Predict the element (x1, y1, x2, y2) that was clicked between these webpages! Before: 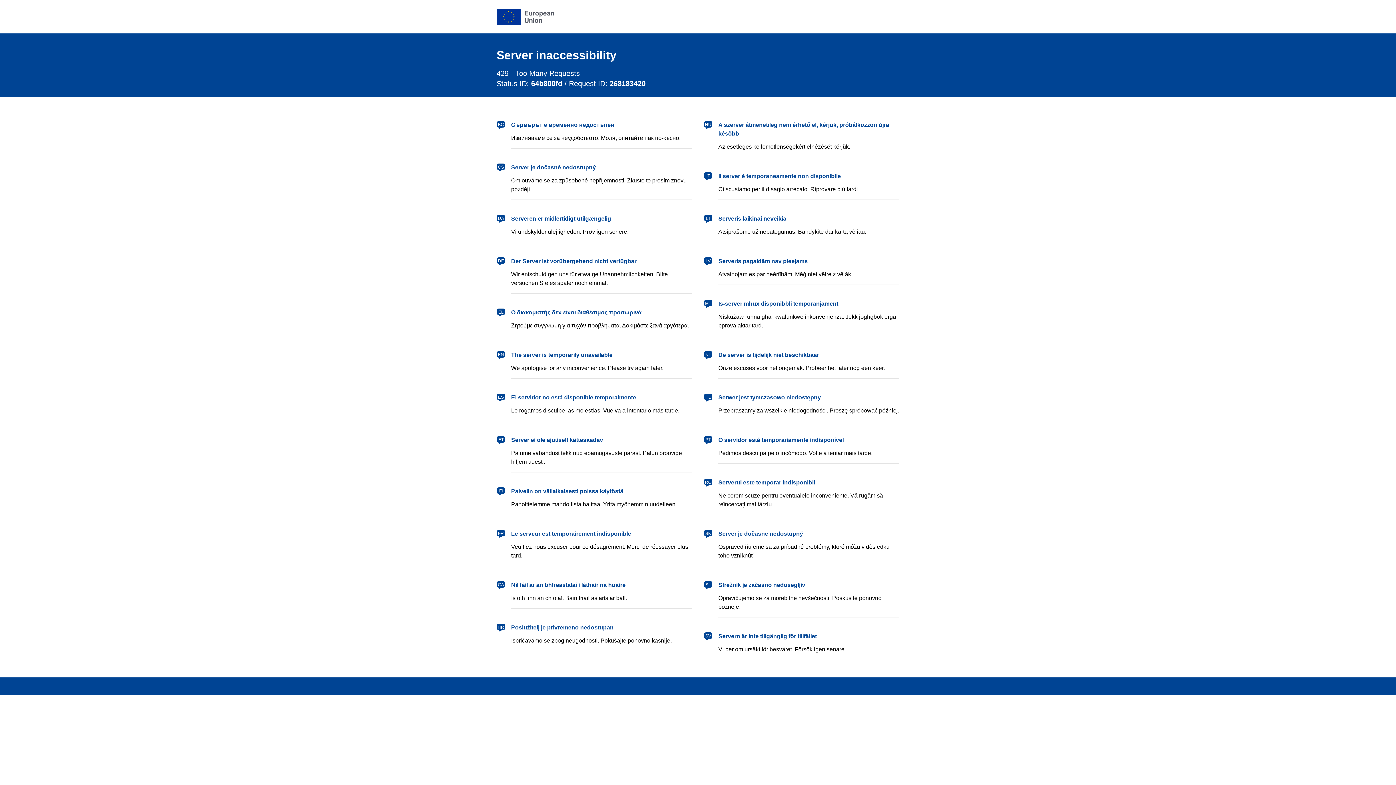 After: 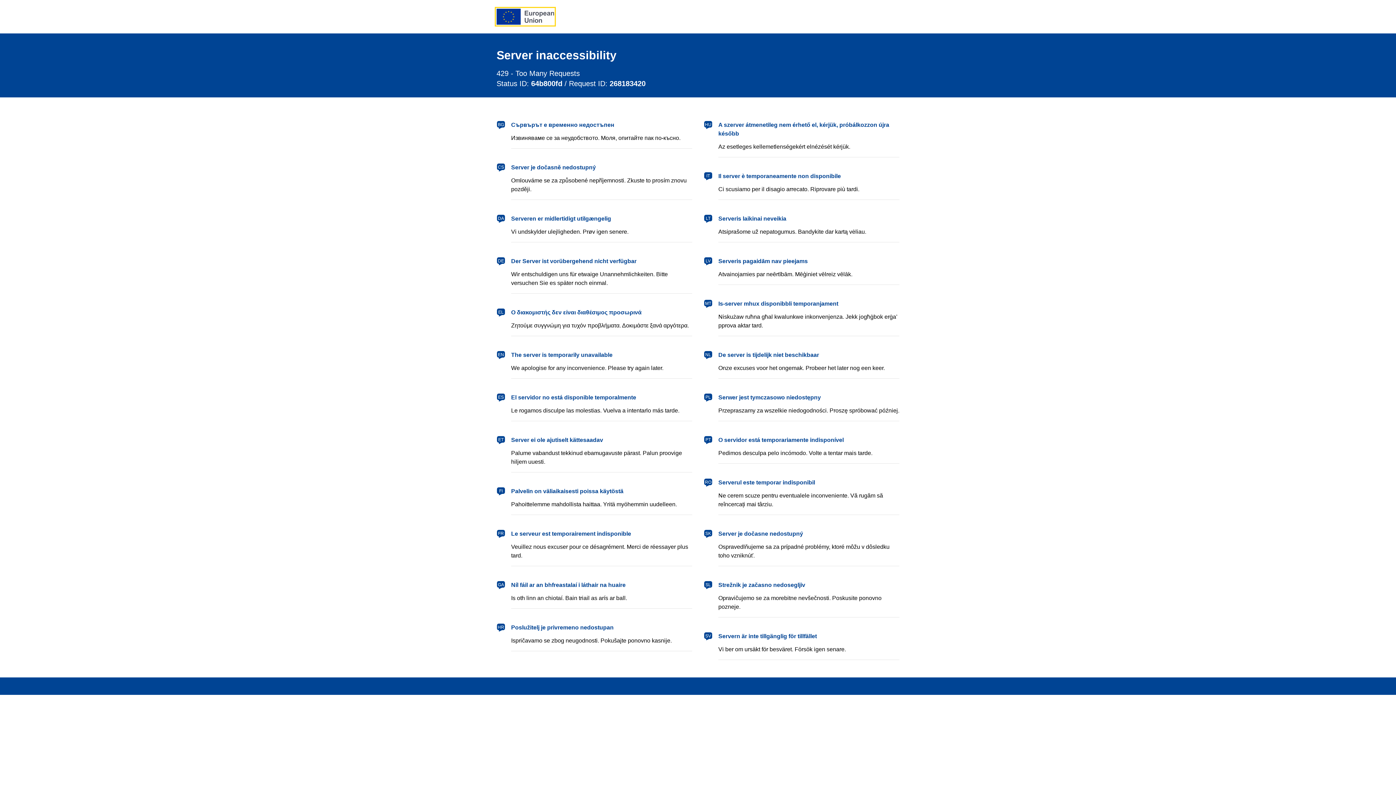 Action: label: European Union bbox: (496, 8, 554, 24)